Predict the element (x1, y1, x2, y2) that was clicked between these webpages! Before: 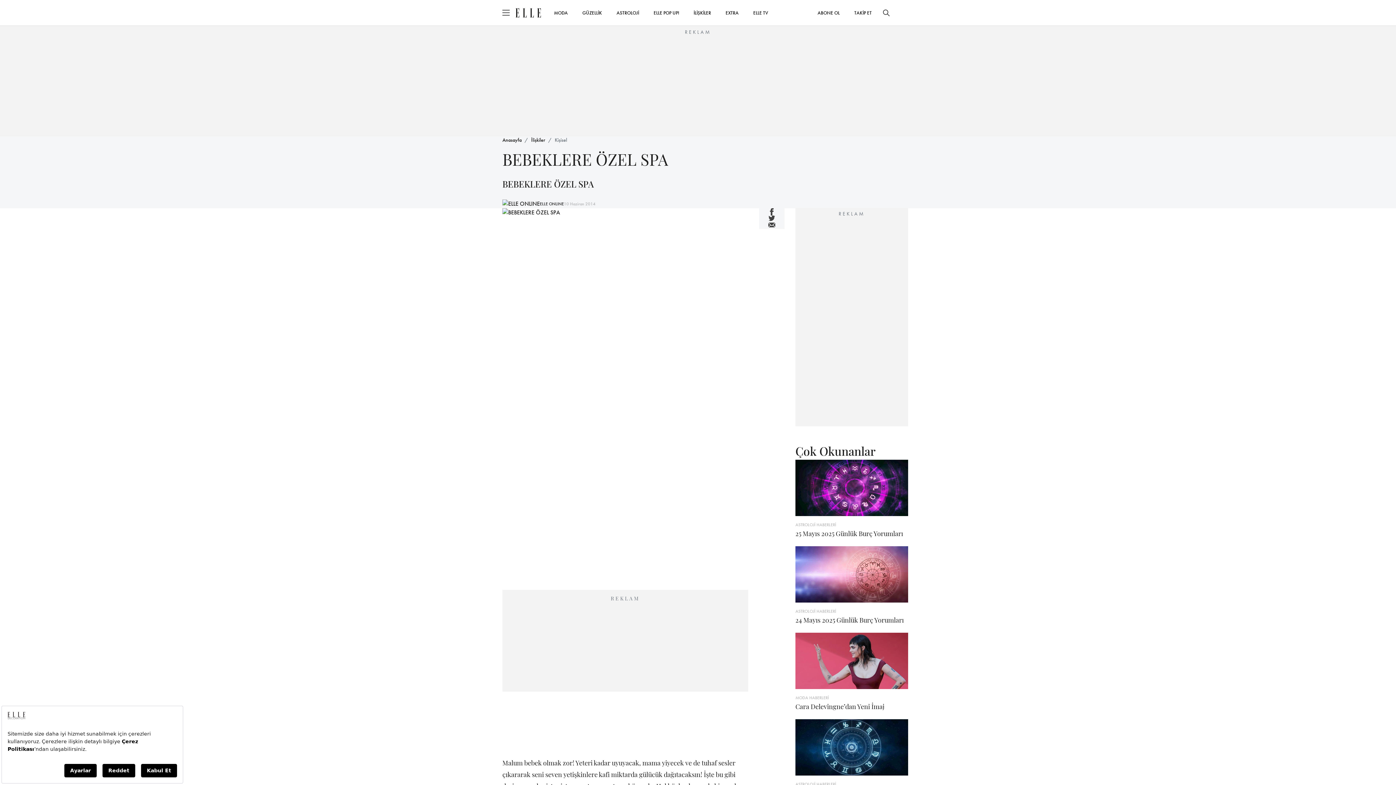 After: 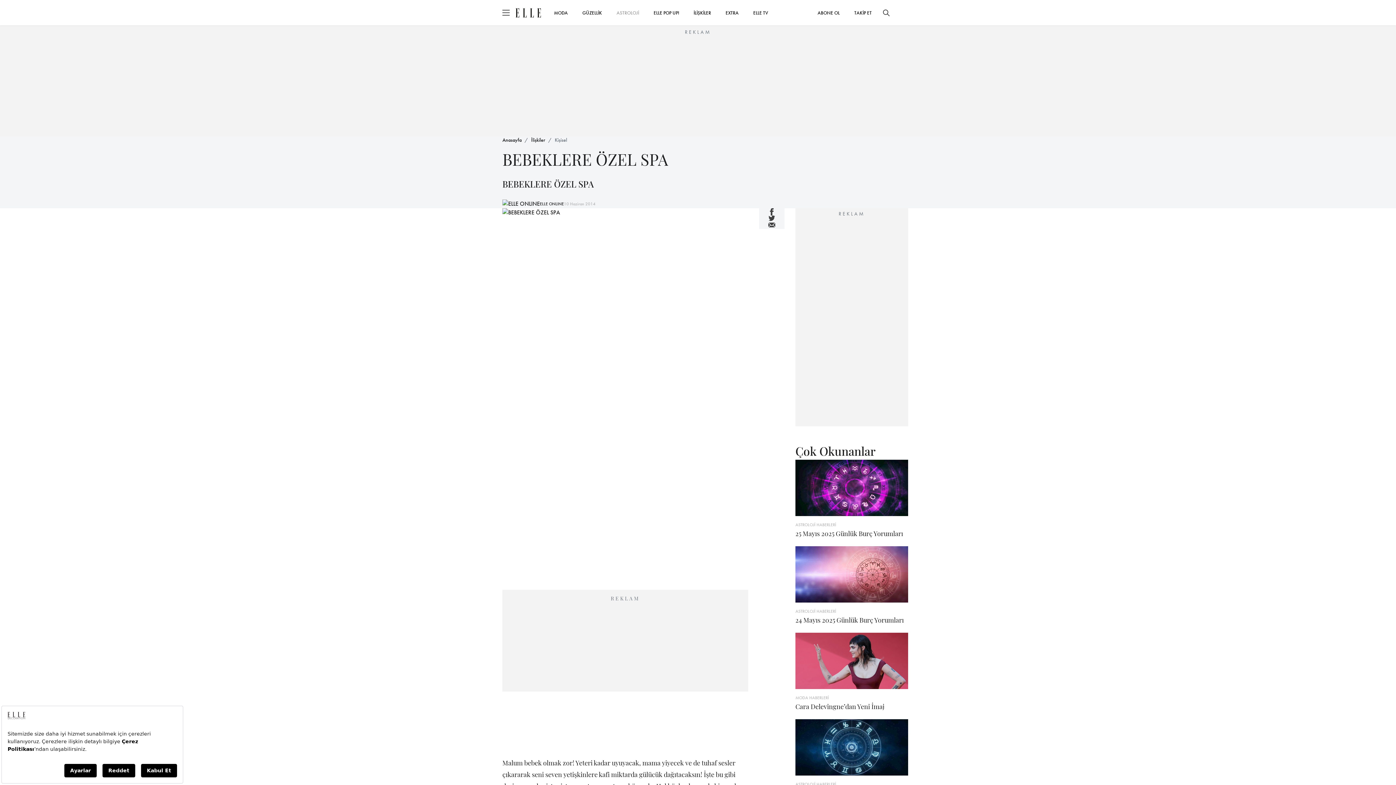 Action: bbox: (609, 5, 646, 19) label: ASTROLOJİ